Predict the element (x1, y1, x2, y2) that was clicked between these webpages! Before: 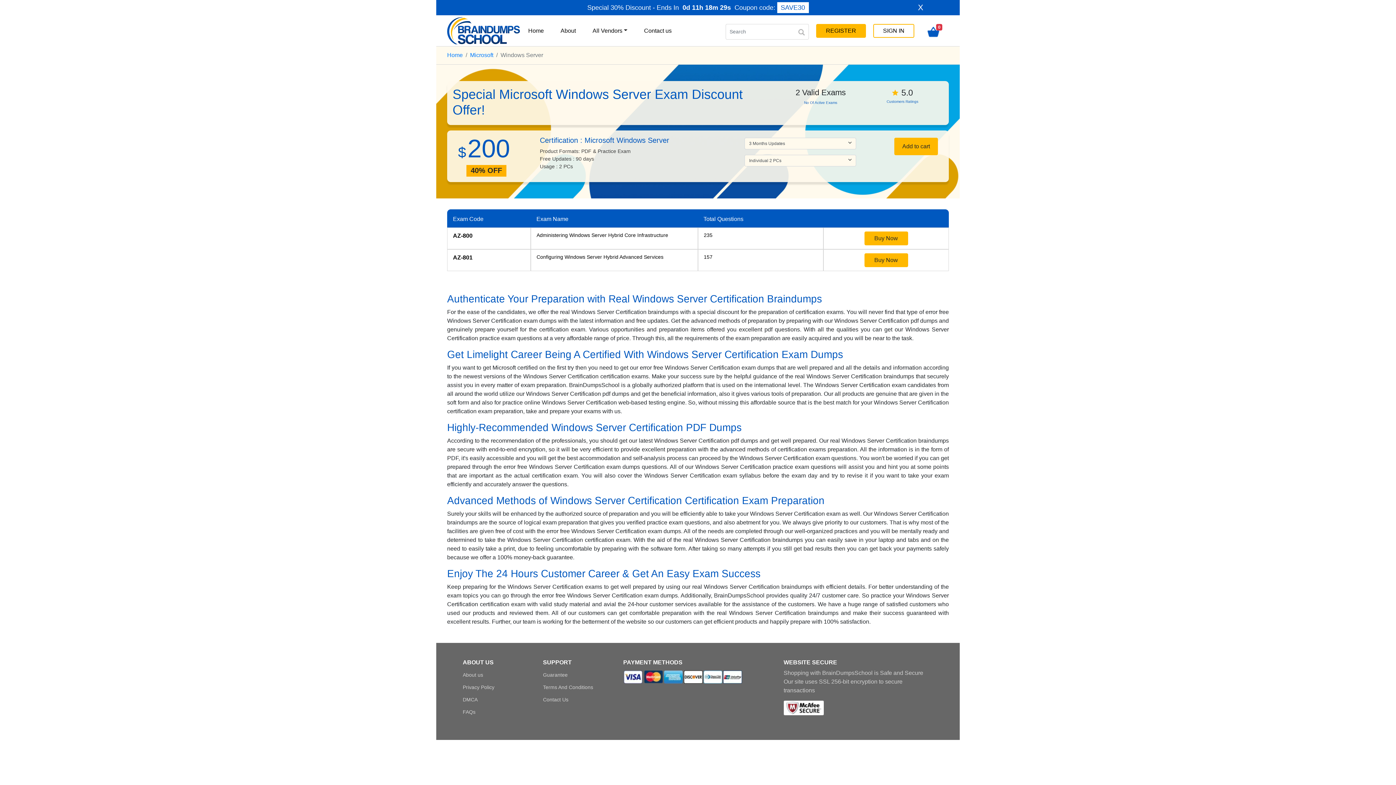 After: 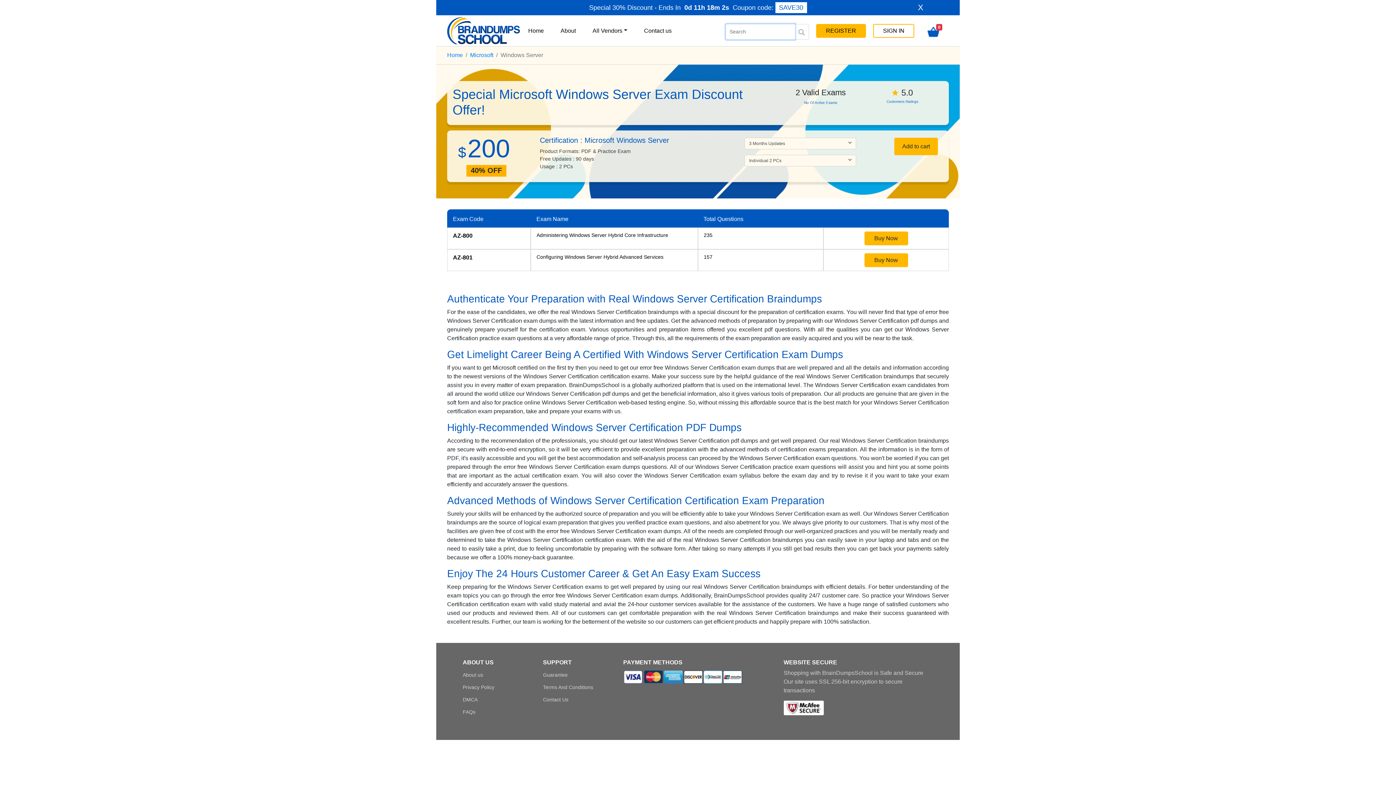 Action: bbox: (794, 24, 809, 39)